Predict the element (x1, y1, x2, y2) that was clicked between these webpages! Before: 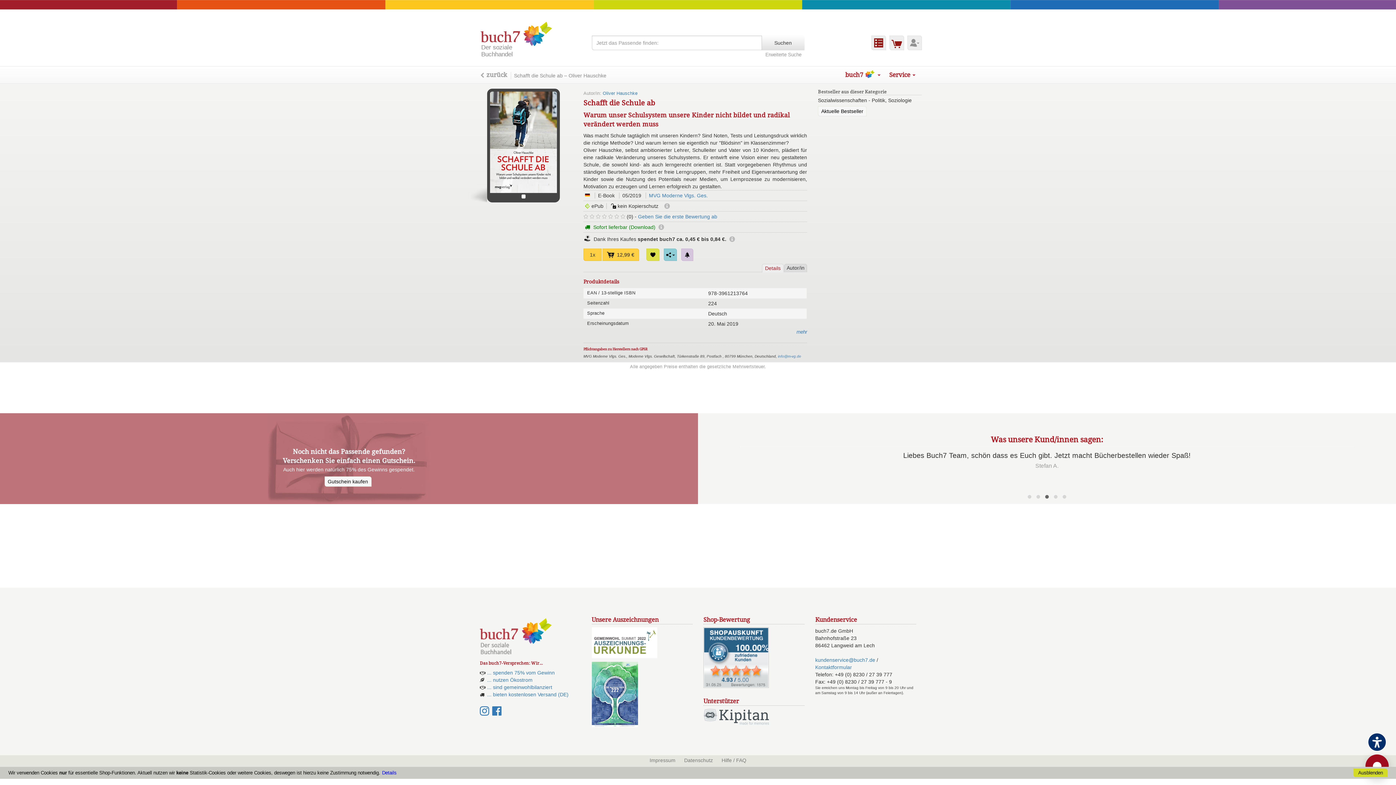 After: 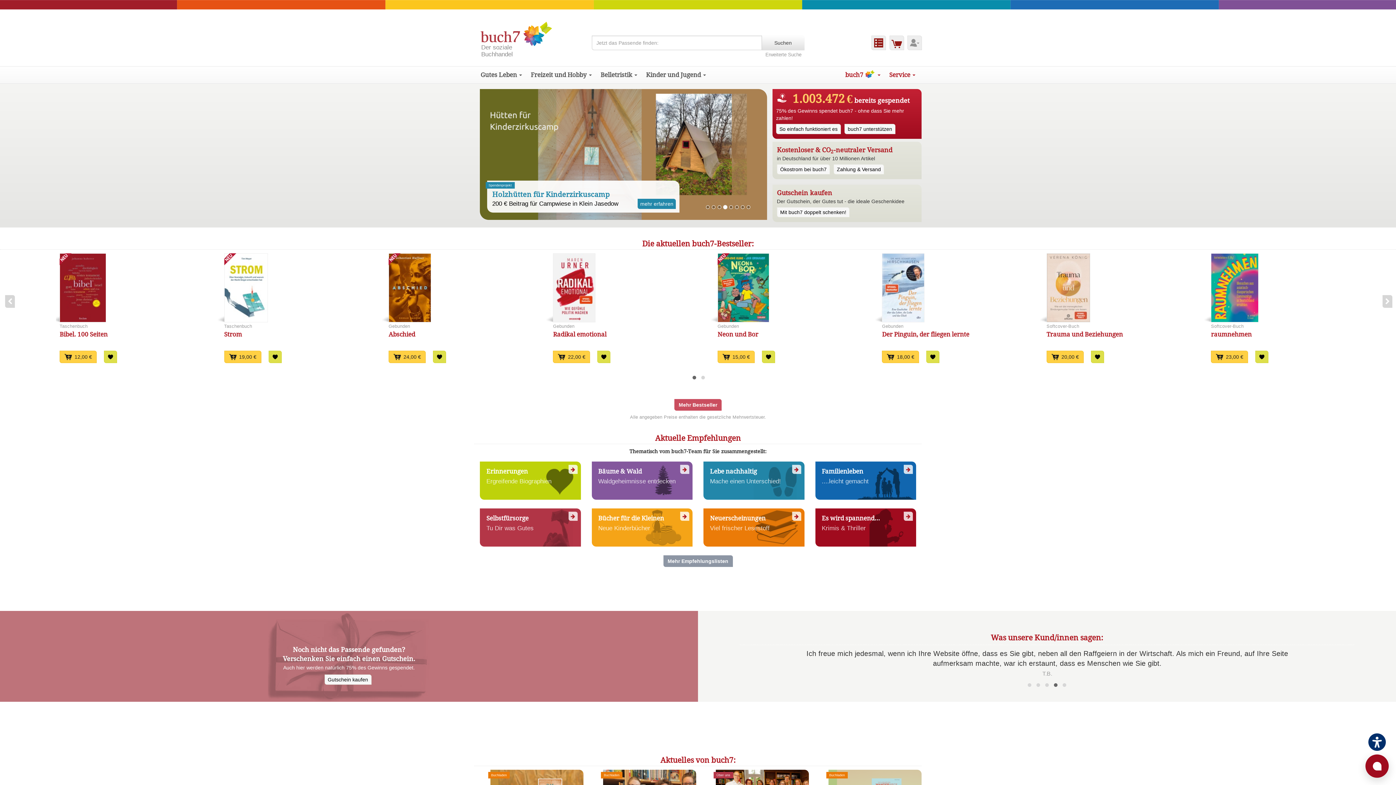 Action: bbox: (480, 634, 552, 640)